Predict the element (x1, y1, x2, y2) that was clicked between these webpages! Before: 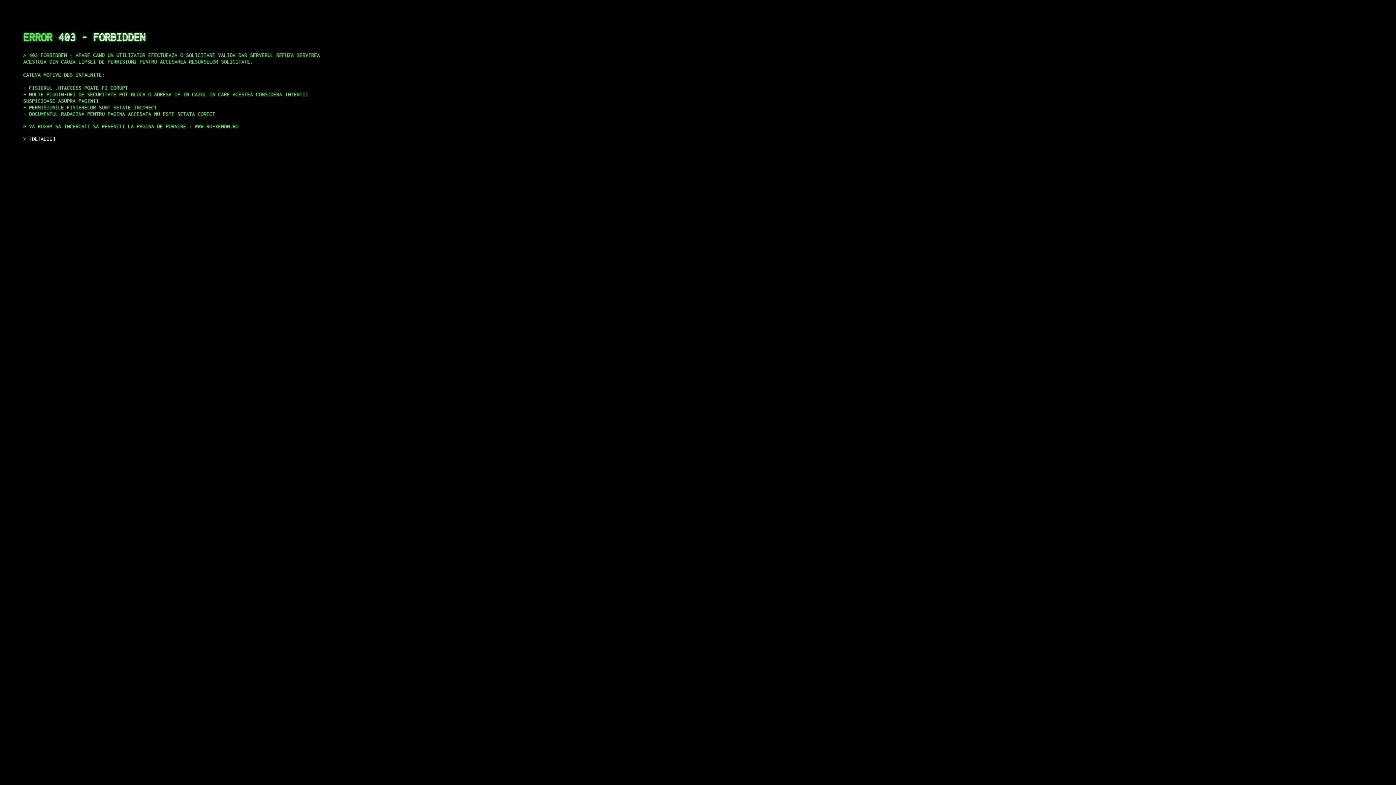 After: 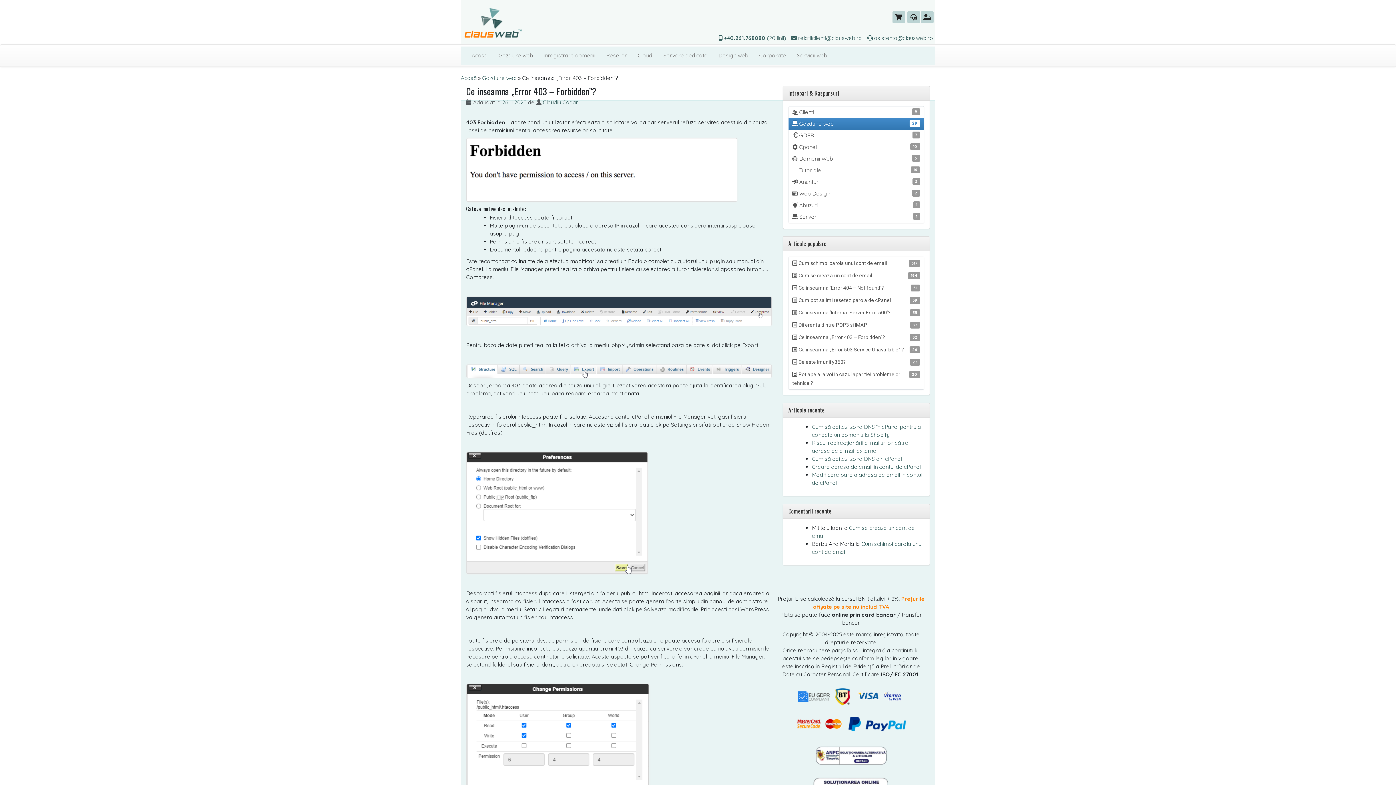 Action: bbox: (29, 135, 55, 141) label: DETALII